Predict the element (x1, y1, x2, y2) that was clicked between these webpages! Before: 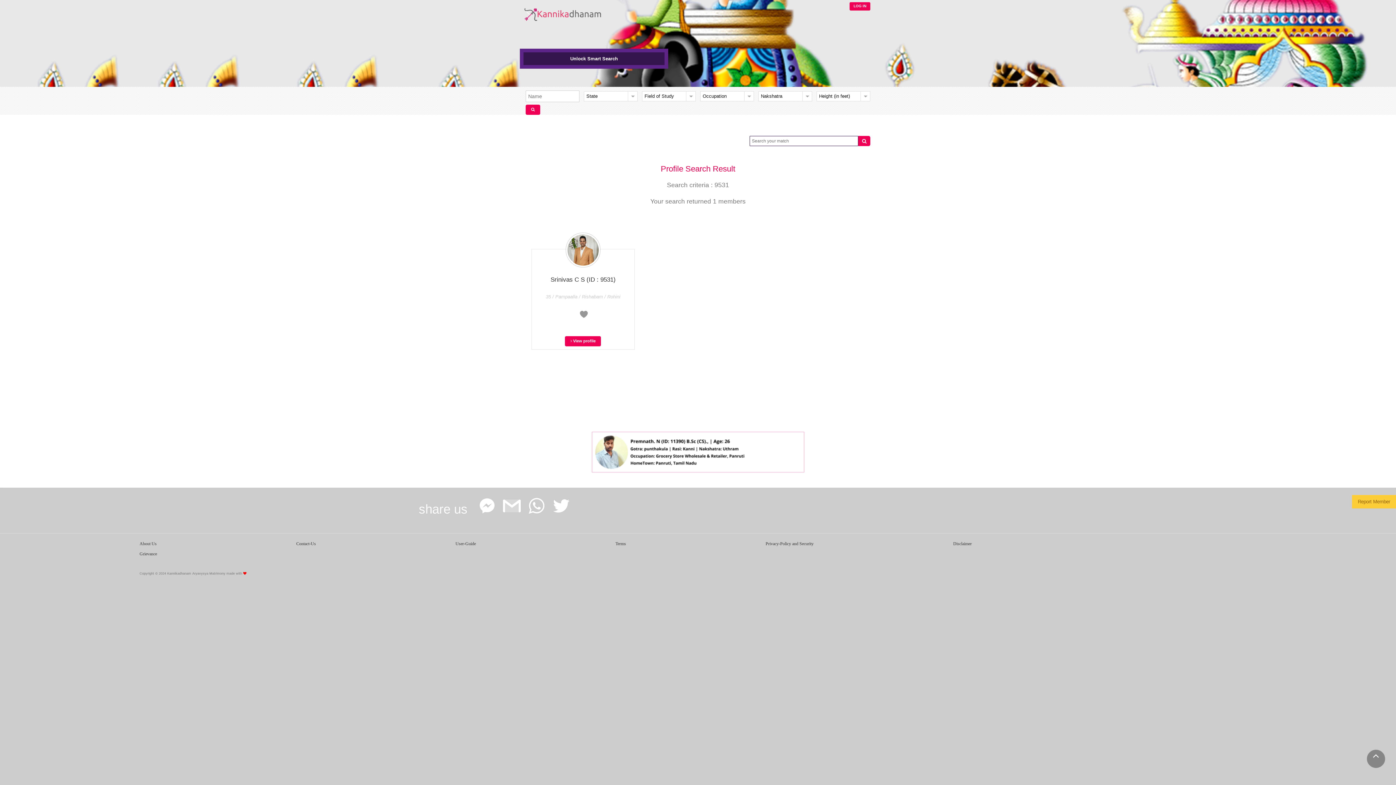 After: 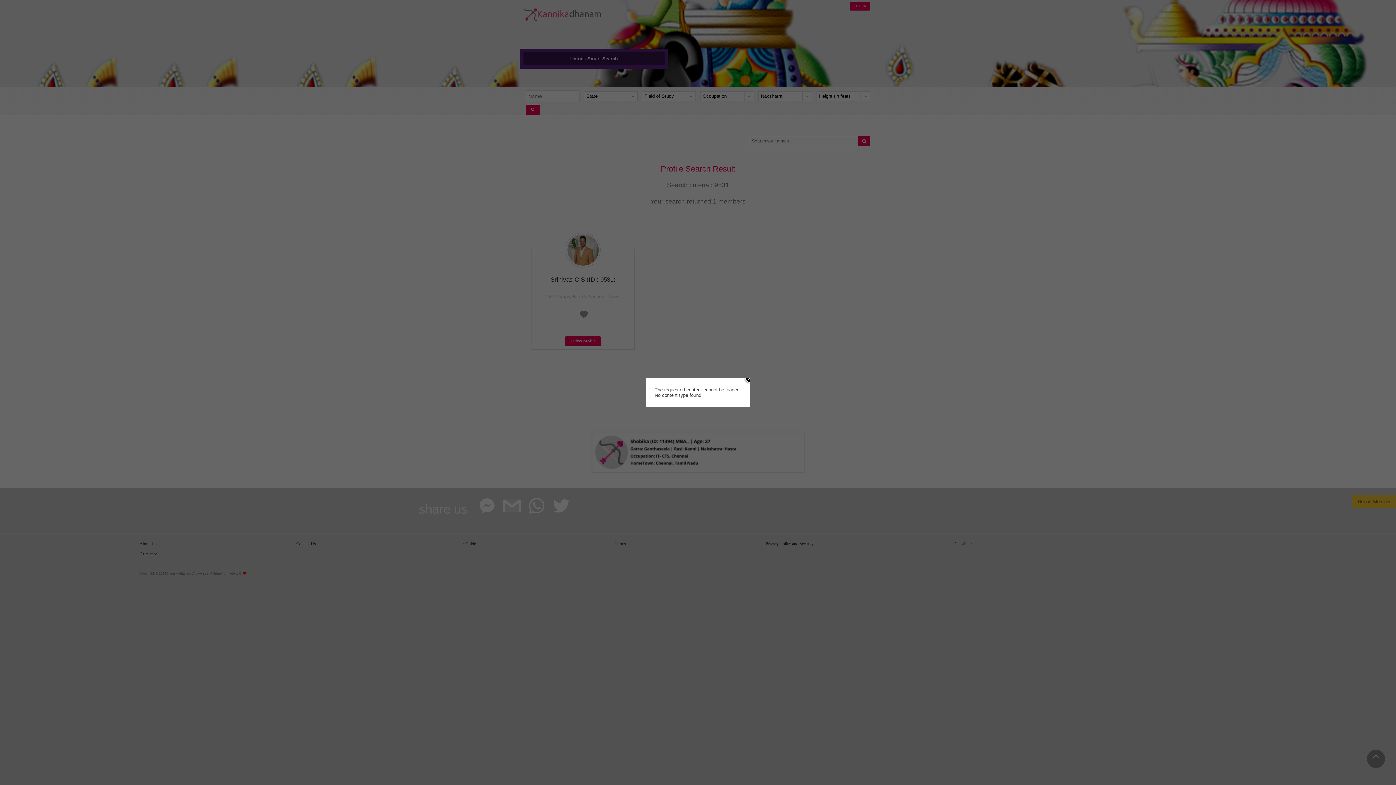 Action: bbox: (860, 91, 870, 101)